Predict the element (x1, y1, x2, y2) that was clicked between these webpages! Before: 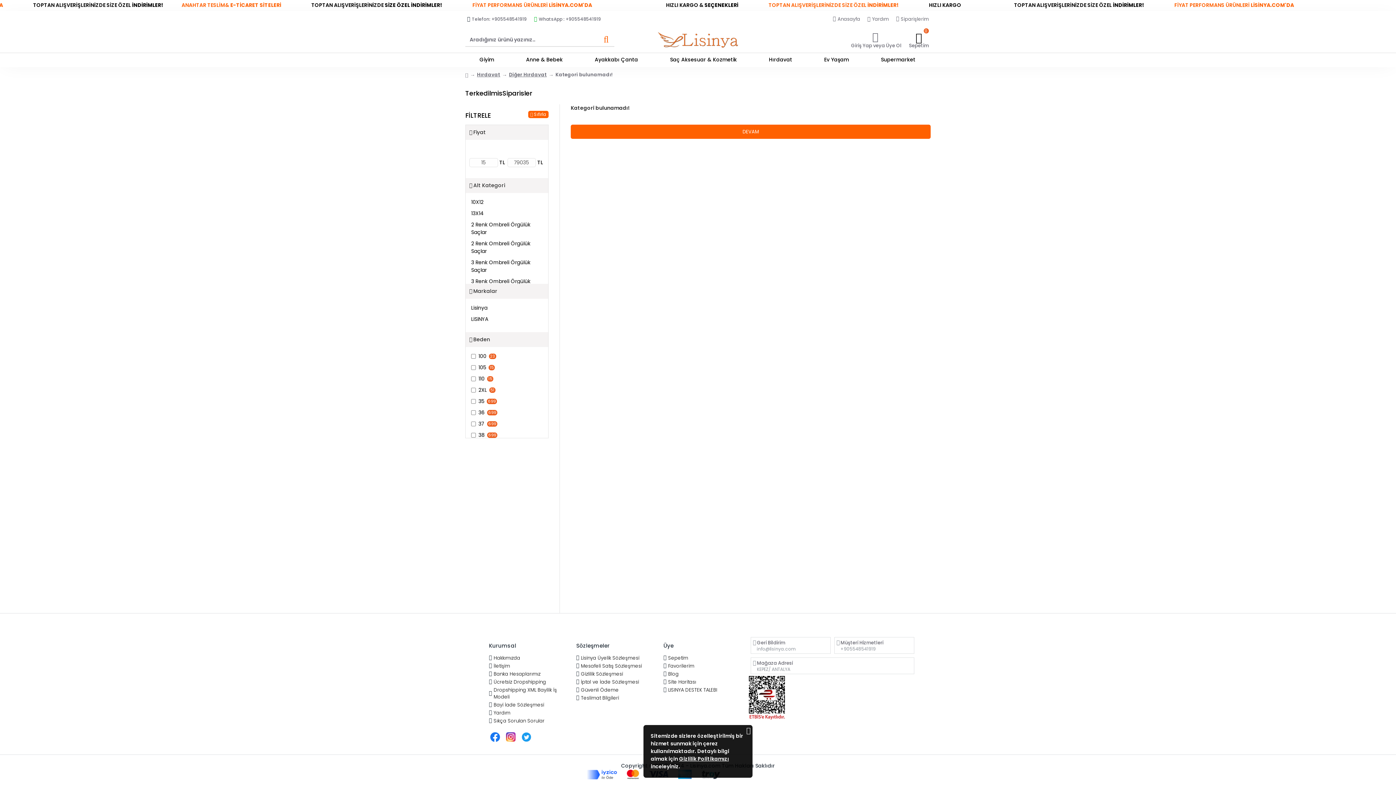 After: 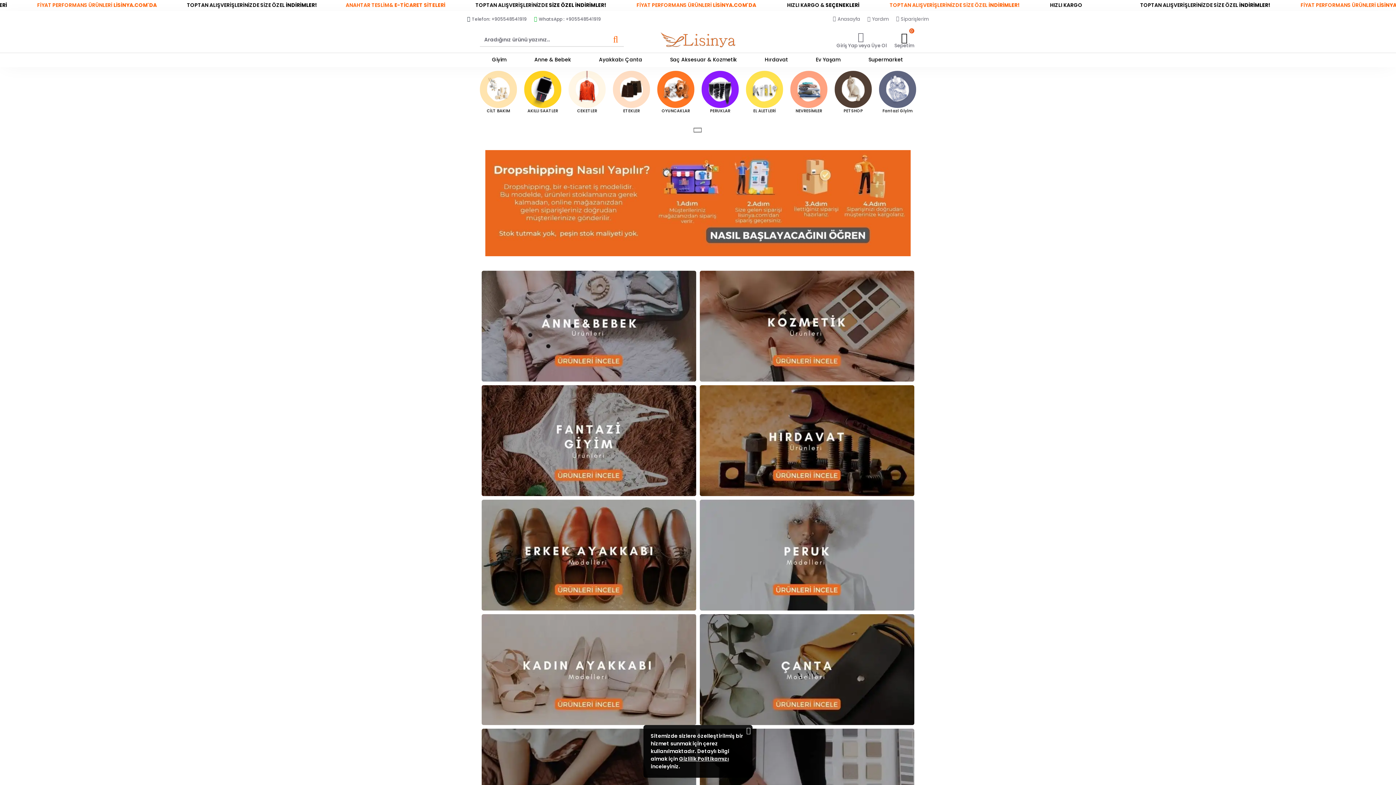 Action: bbox: (619, 27, 777, 52)